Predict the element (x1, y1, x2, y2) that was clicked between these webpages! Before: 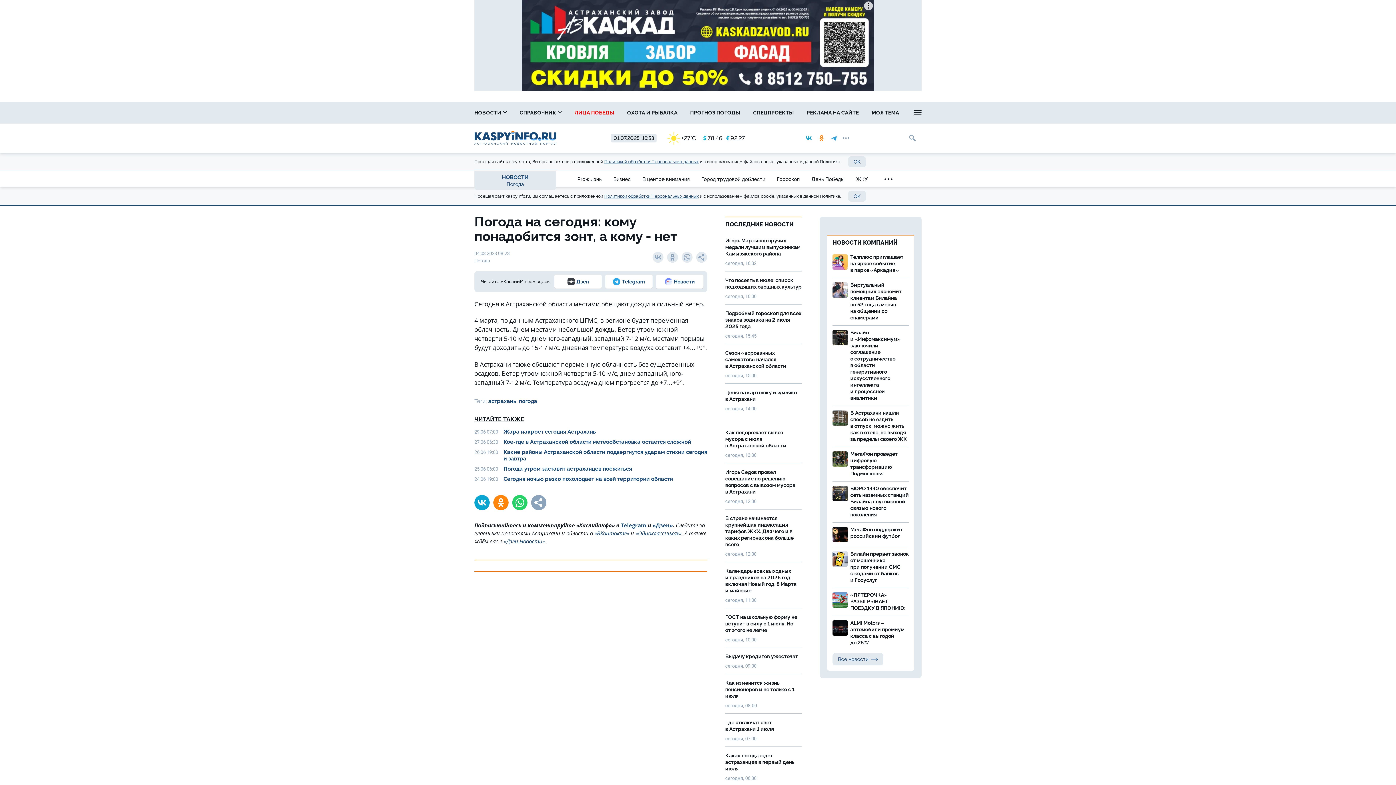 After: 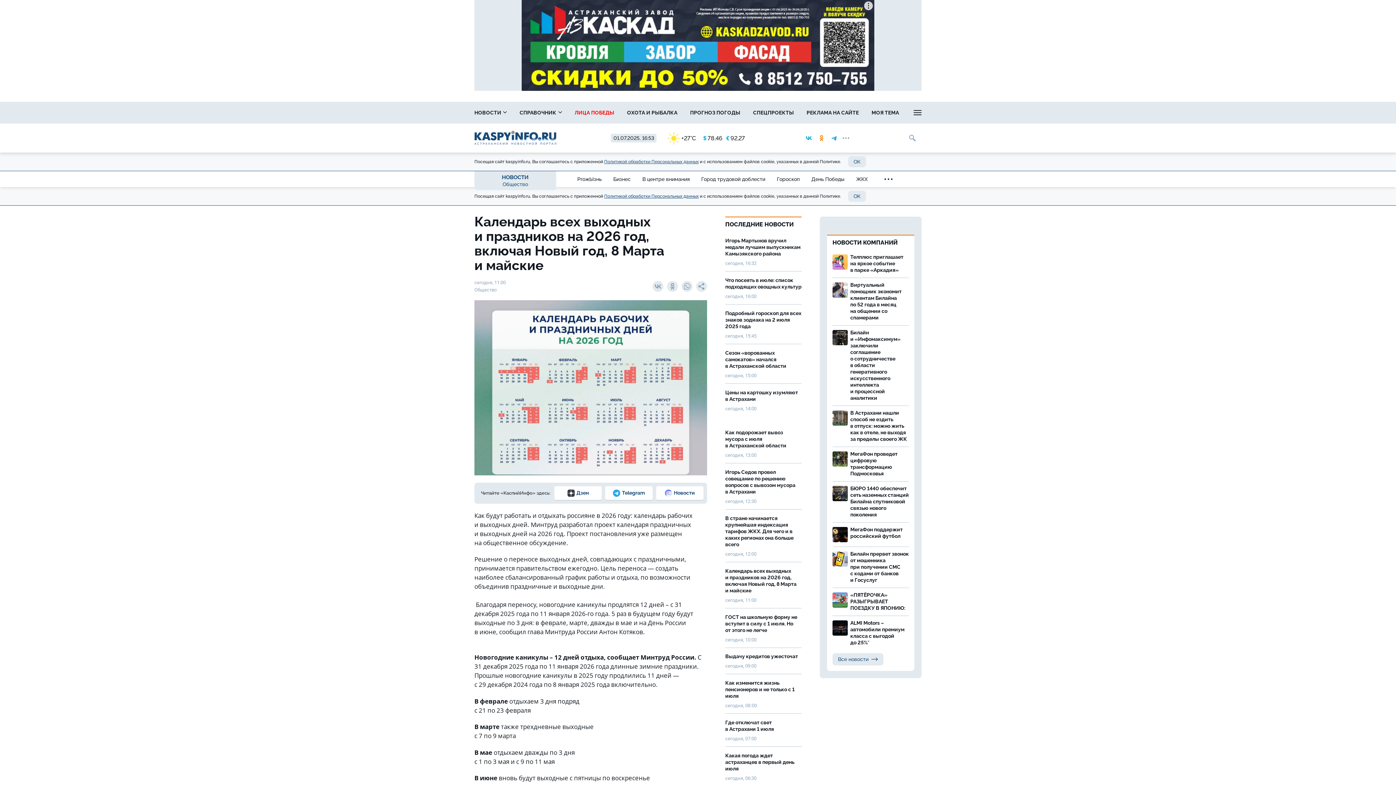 Action: bbox: (725, 562, 801, 608) label: Календарь всех выходных и праздников на 2026 год, включая Новый год, 8 Марта и майские
сегодня, 11:00